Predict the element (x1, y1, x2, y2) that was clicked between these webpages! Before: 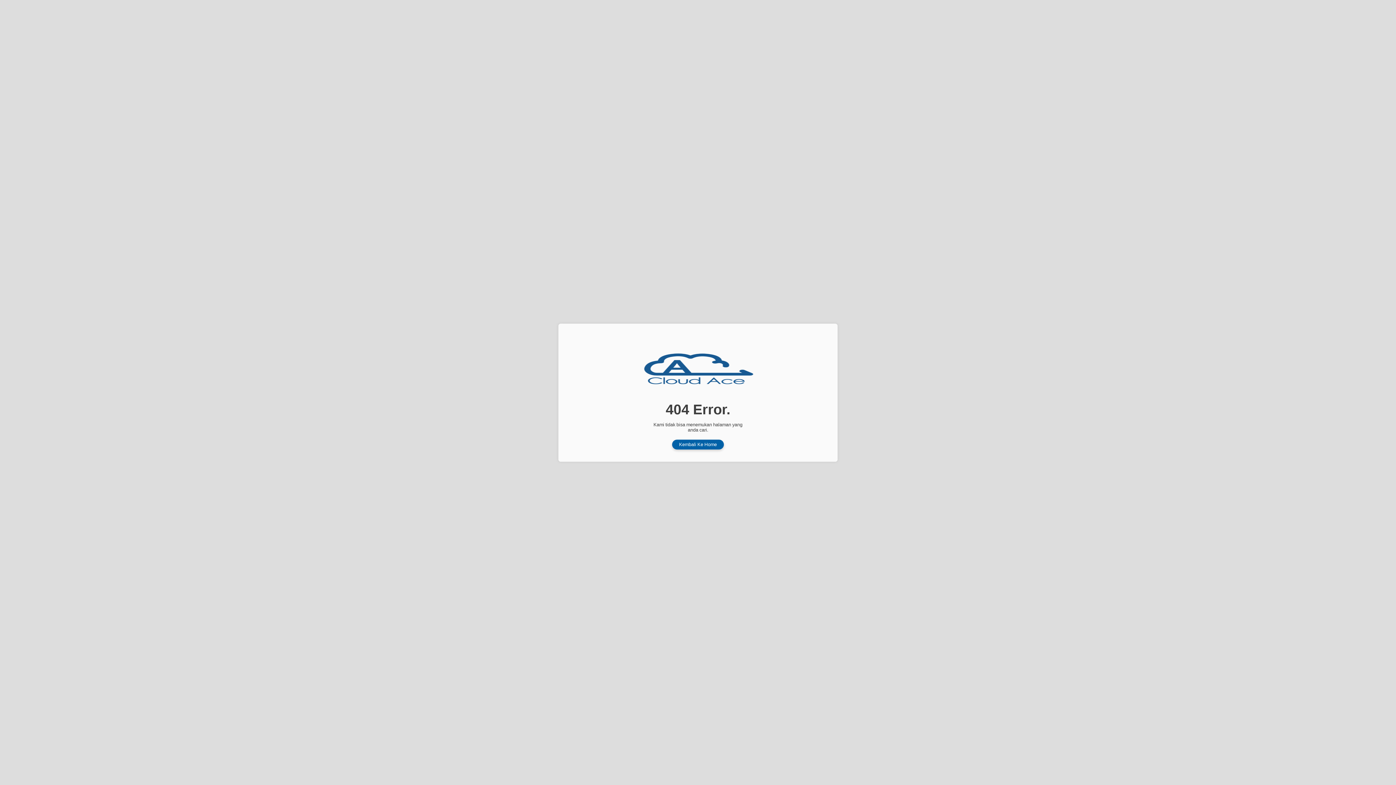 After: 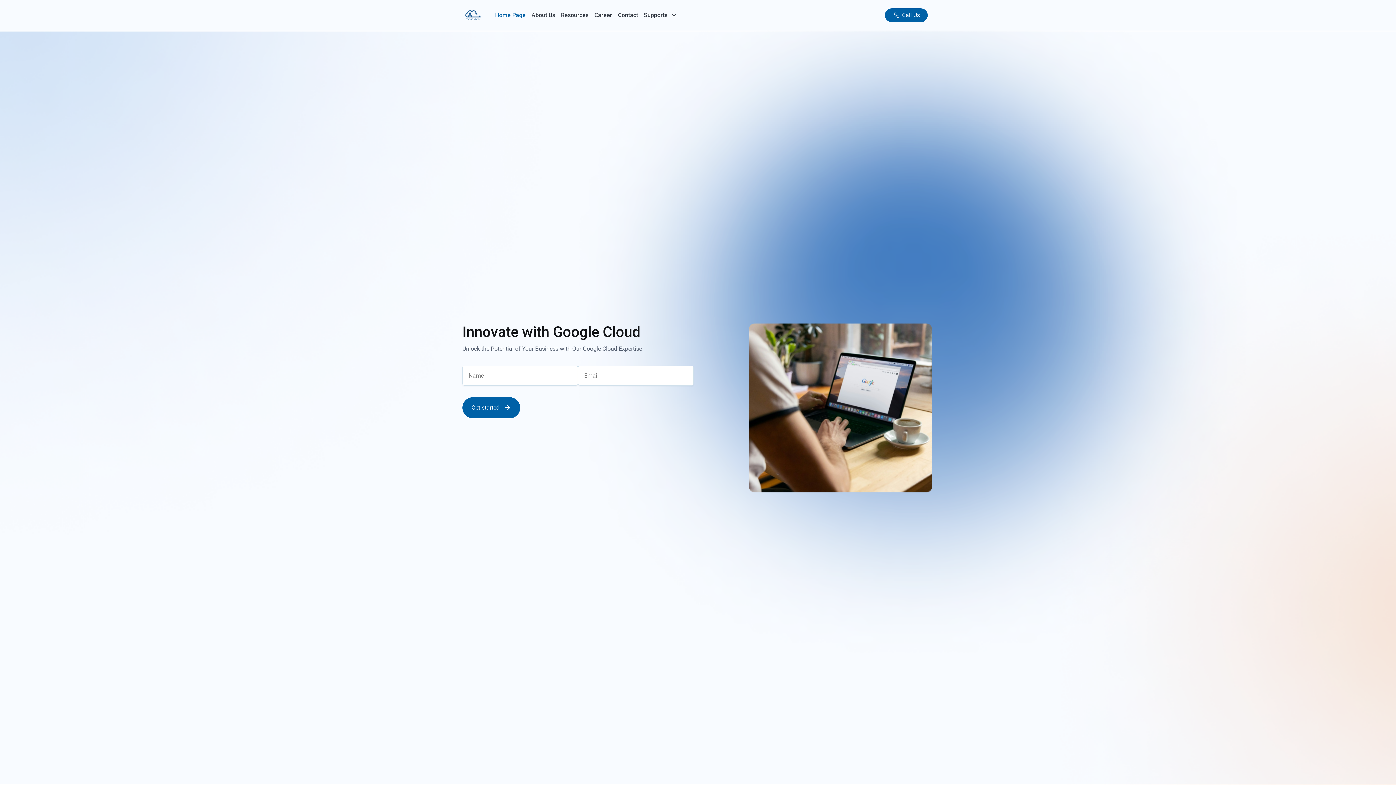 Action: bbox: (672, 439, 724, 449) label: Kembali Ke Home